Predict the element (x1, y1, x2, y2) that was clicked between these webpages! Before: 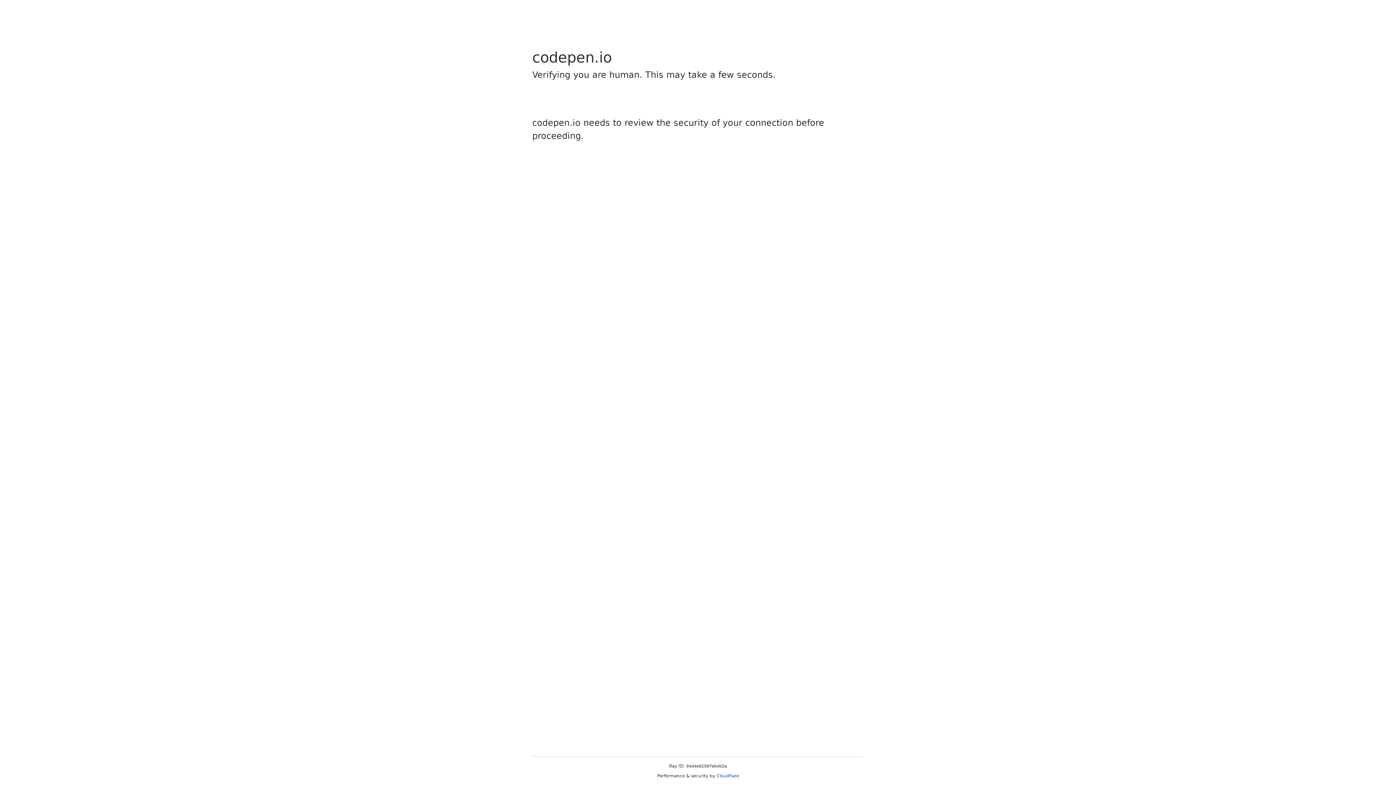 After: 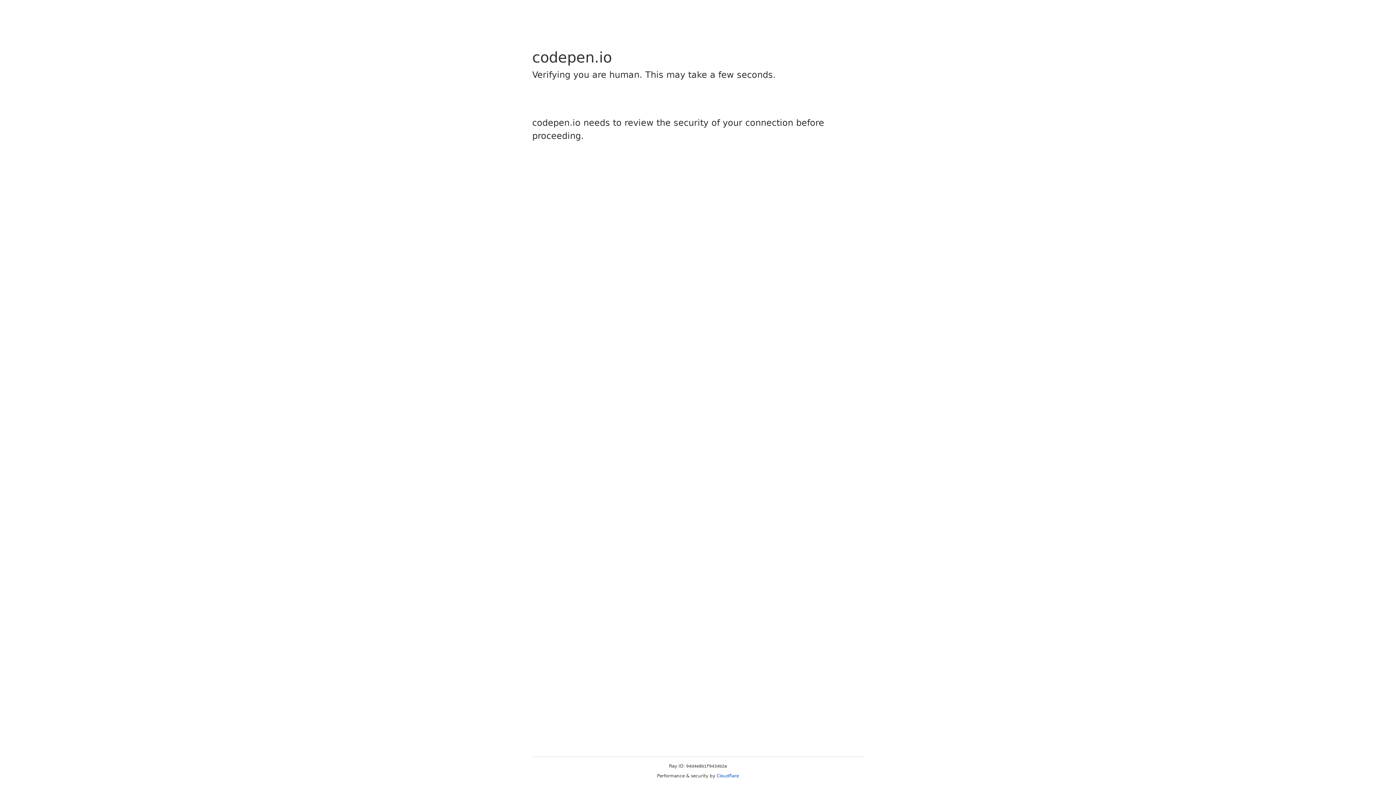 Action: label: Cloudflare bbox: (716, 773, 739, 778)